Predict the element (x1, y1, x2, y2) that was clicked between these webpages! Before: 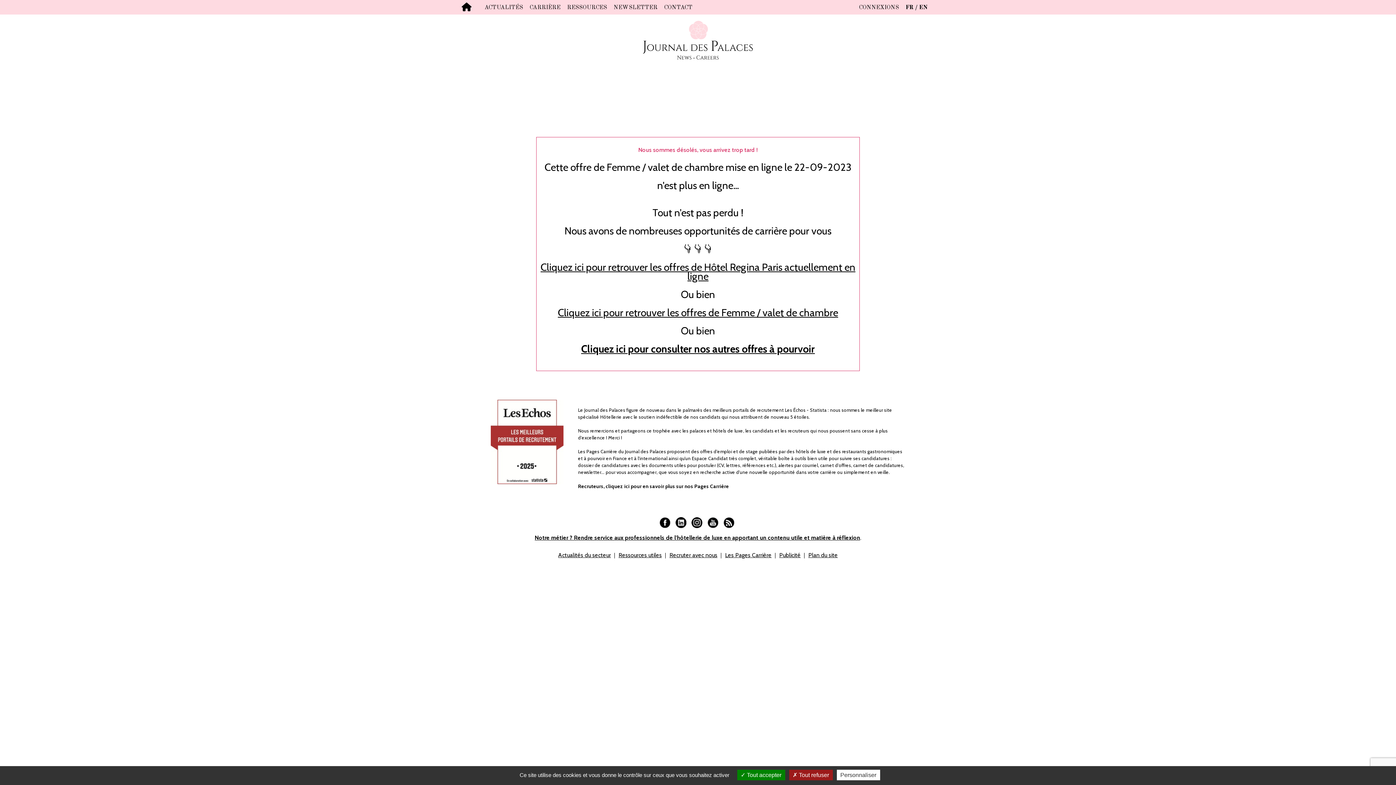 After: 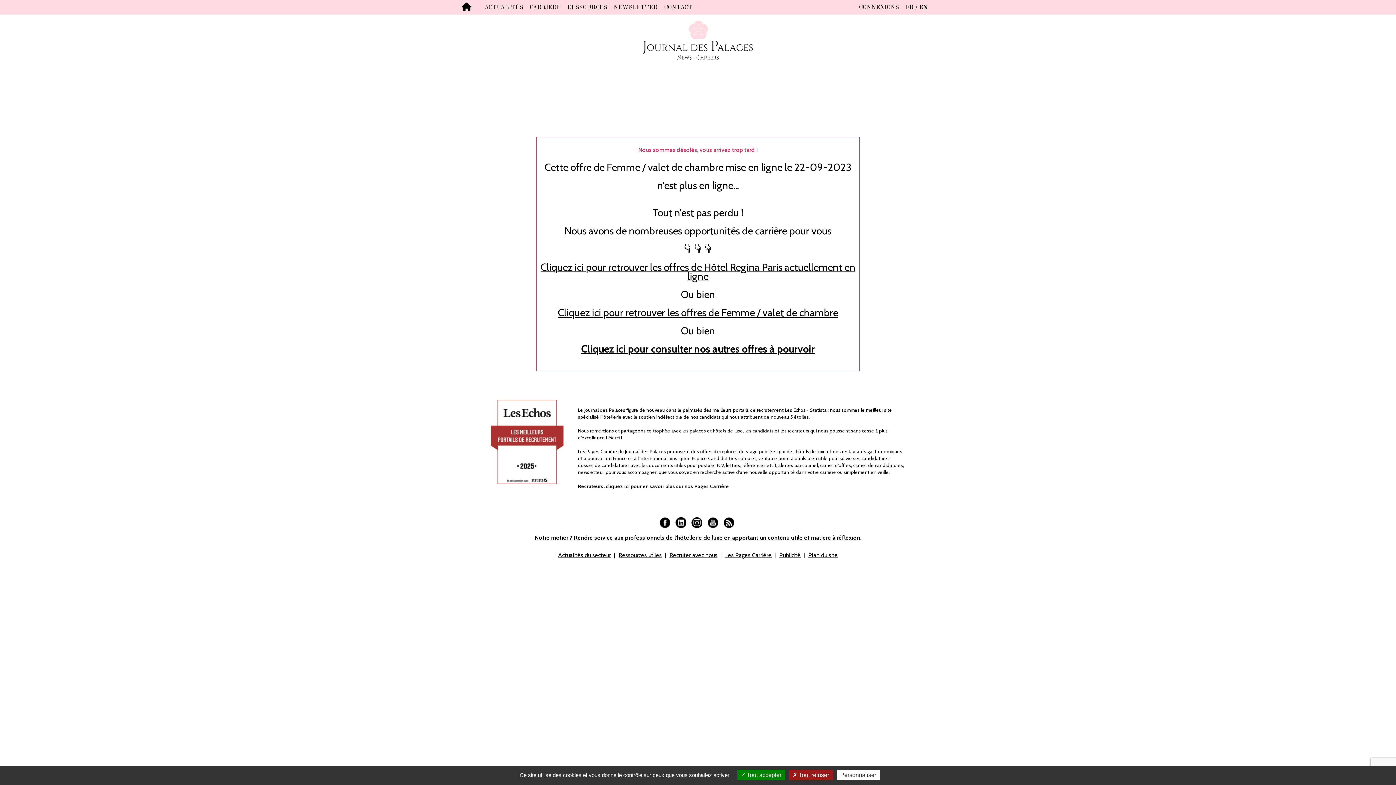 Action: bbox: (691, 518, 706, 524)